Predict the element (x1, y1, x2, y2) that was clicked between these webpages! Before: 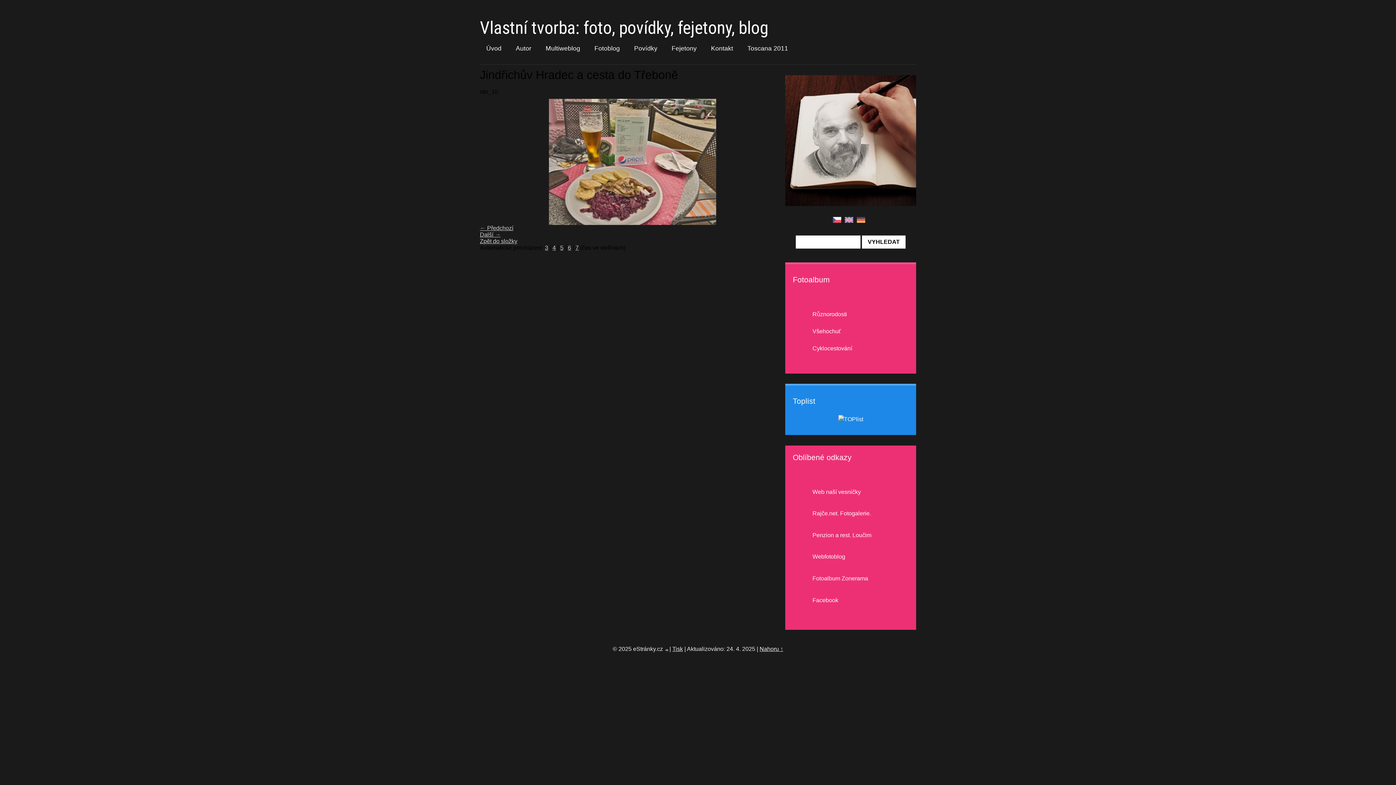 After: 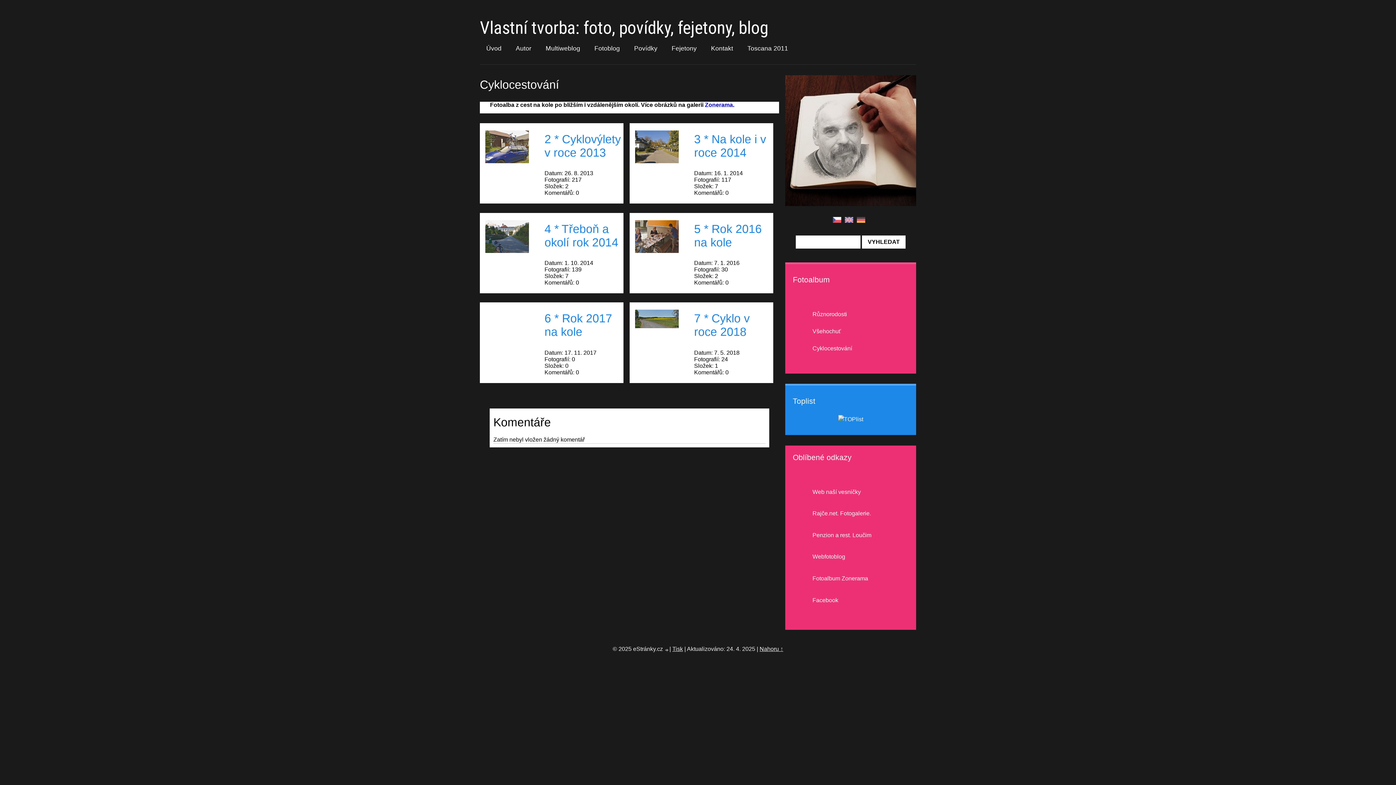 Action: bbox: (801, 339, 864, 352) label: Cyklocestování